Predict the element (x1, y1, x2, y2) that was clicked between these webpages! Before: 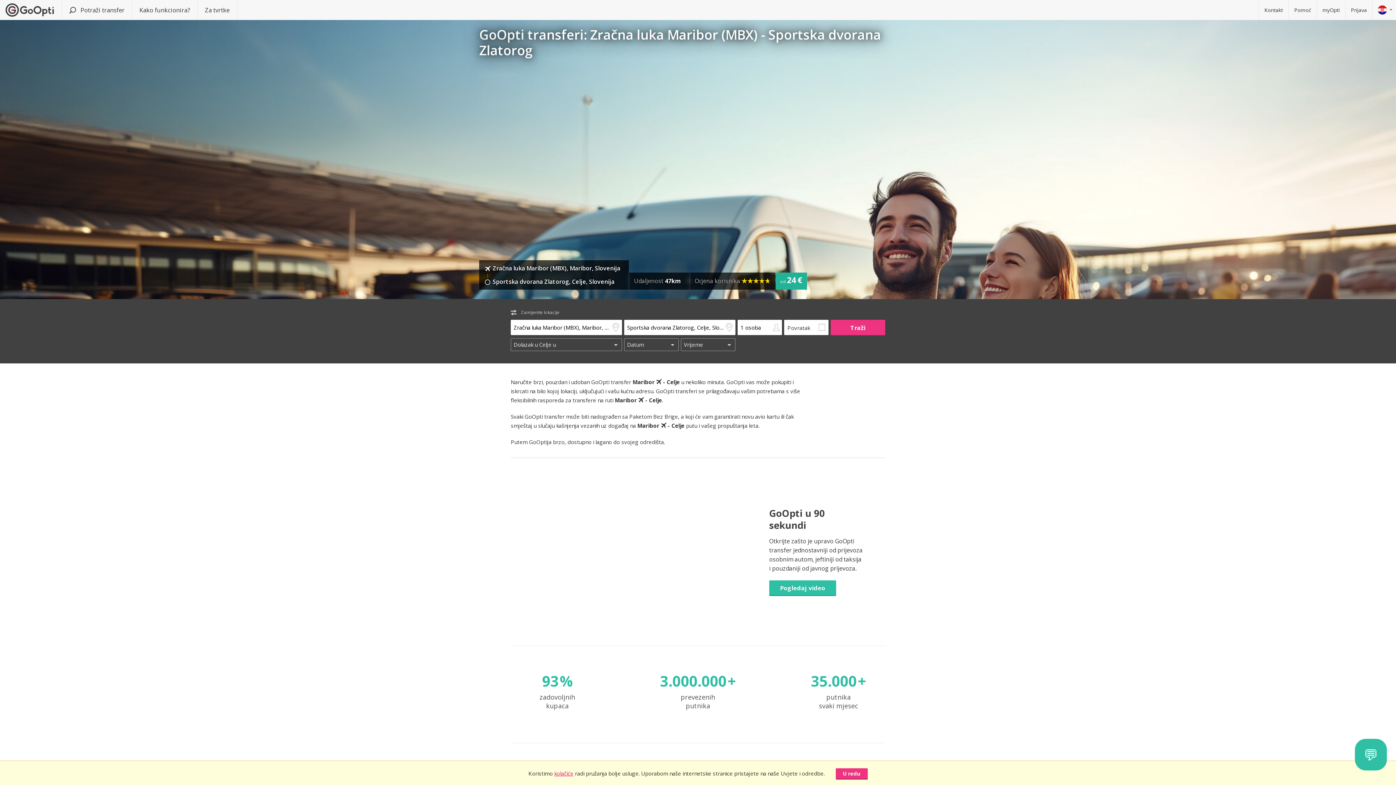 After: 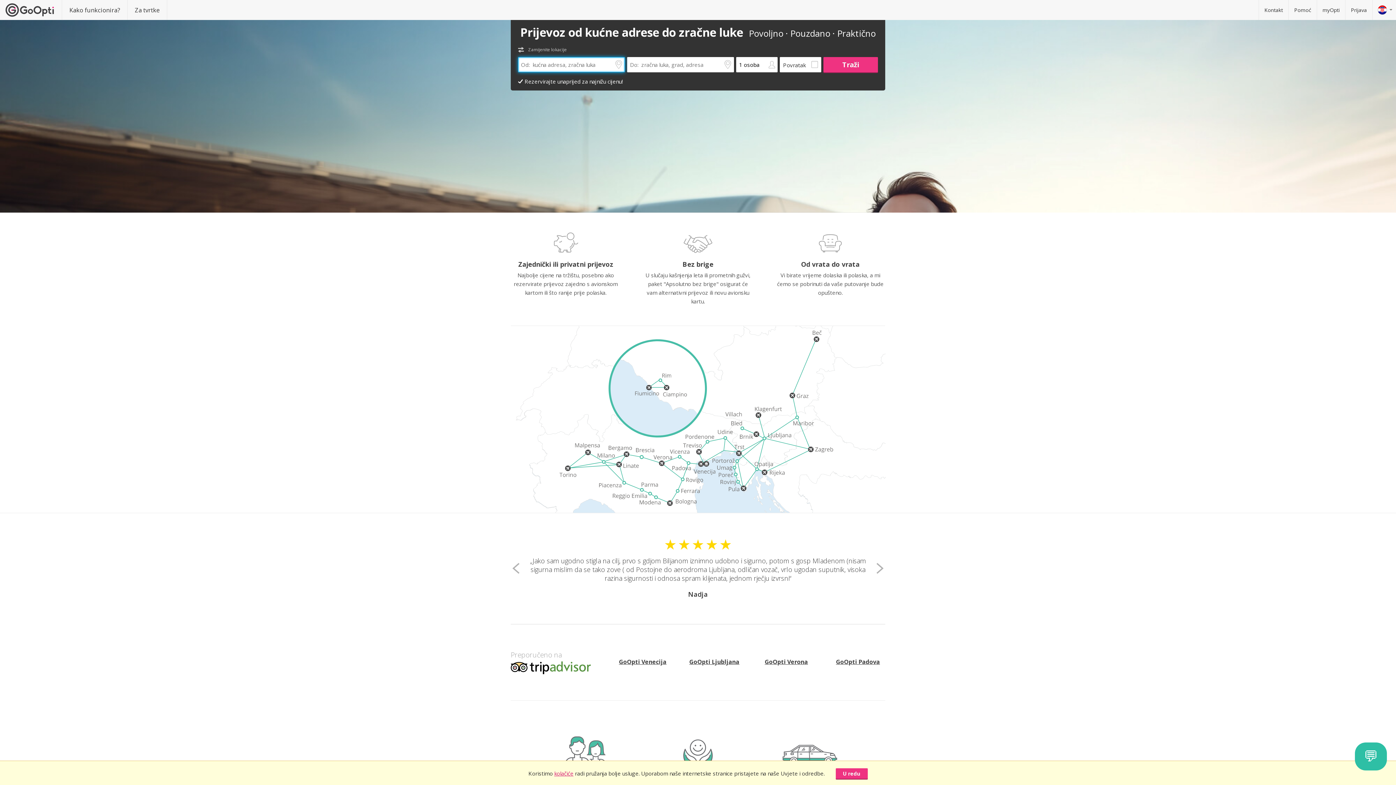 Action: bbox: (0, 0, 60, 20)